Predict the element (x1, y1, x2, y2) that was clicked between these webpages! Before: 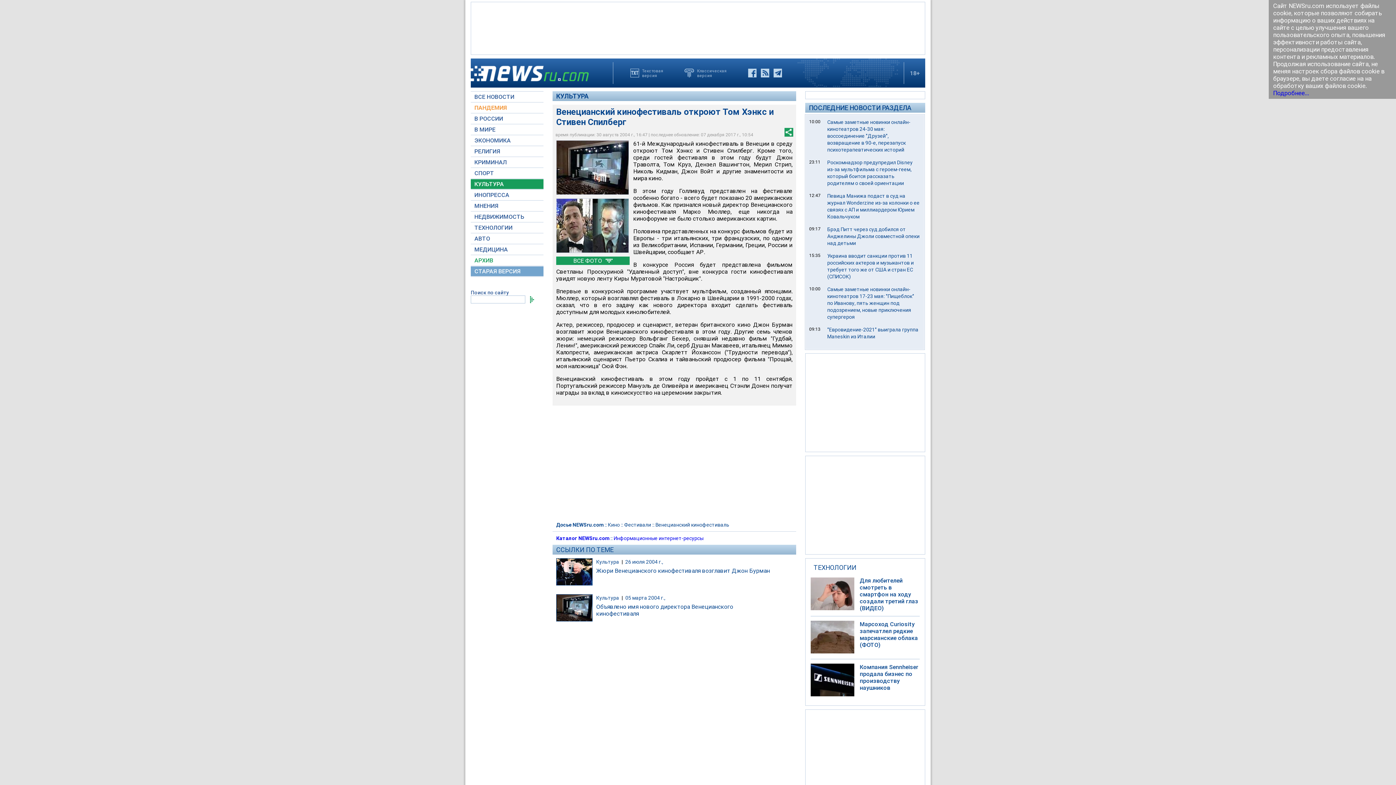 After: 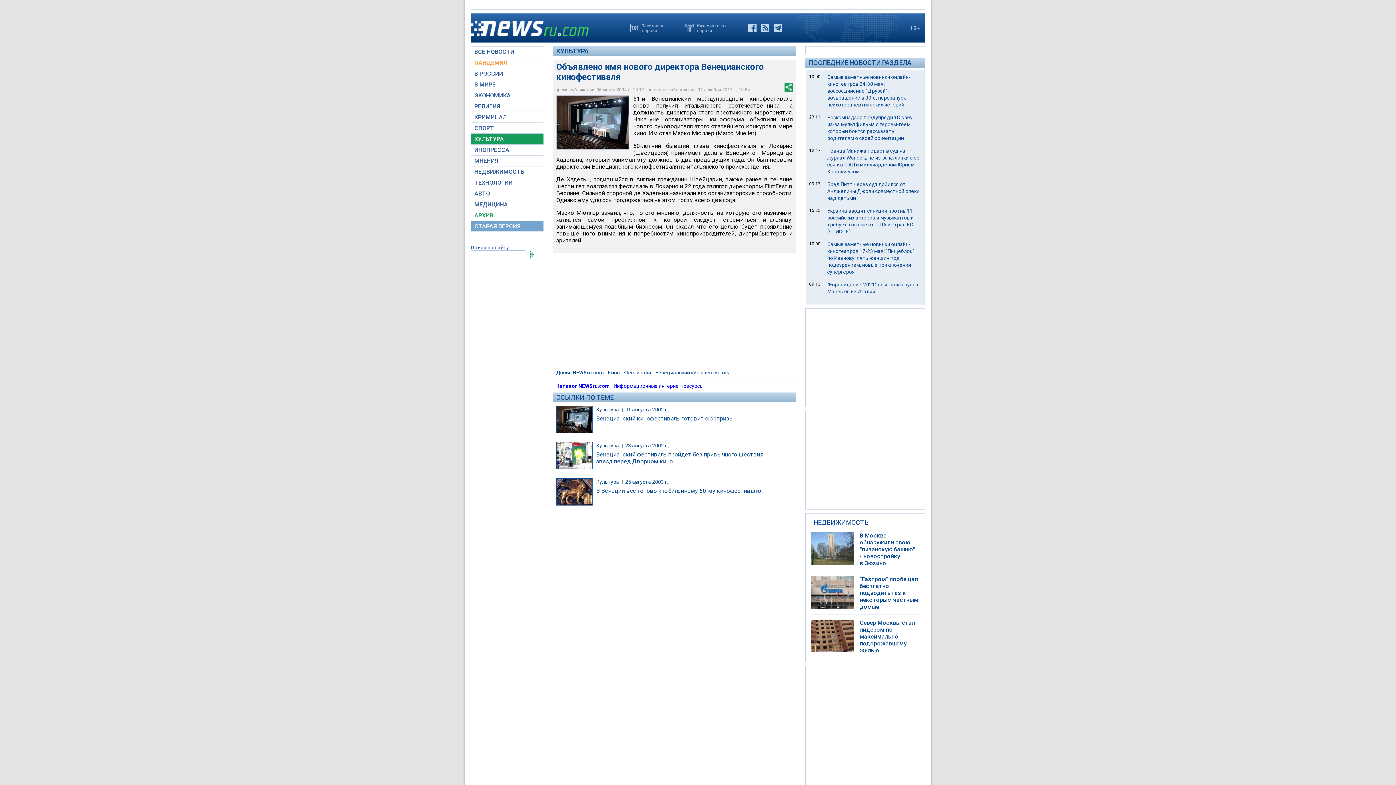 Action: bbox: (556, 594, 596, 621)